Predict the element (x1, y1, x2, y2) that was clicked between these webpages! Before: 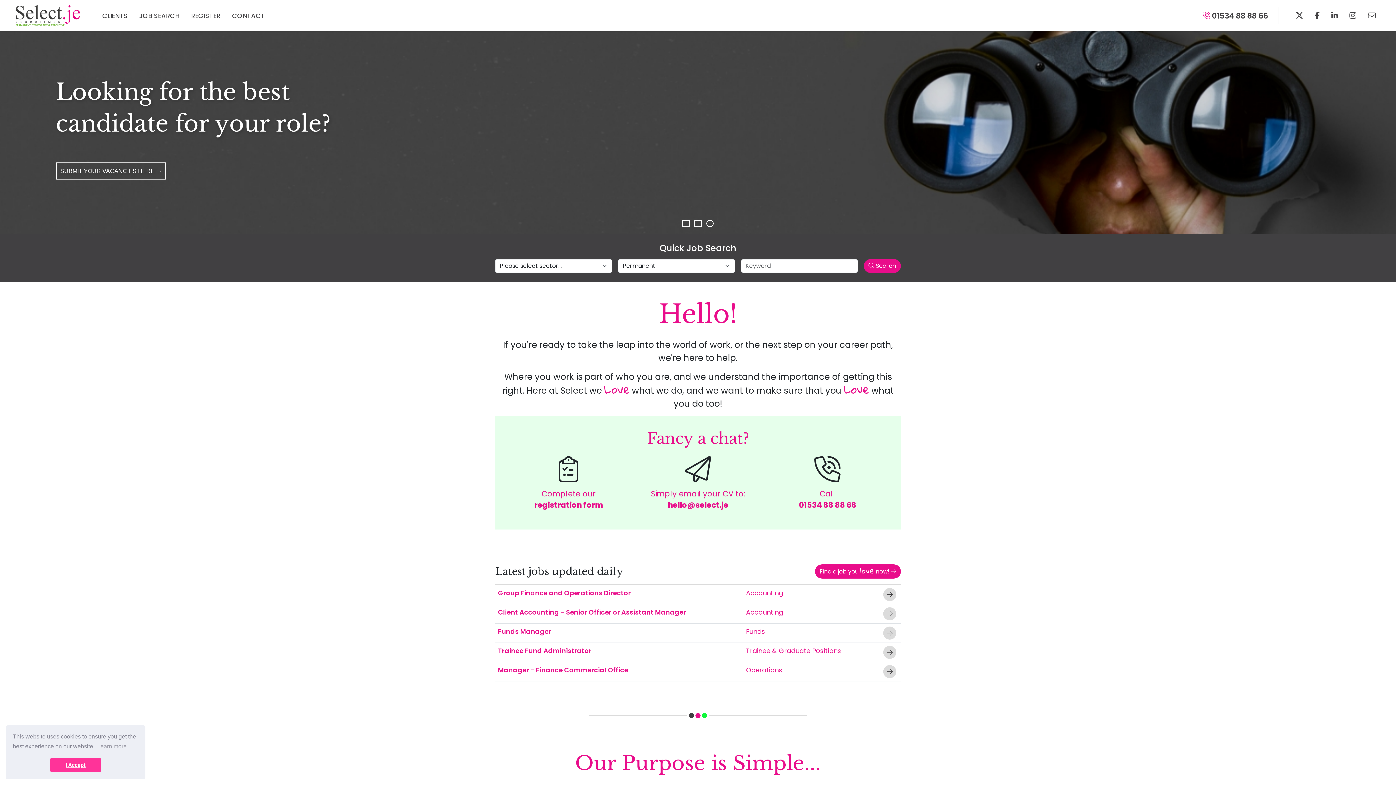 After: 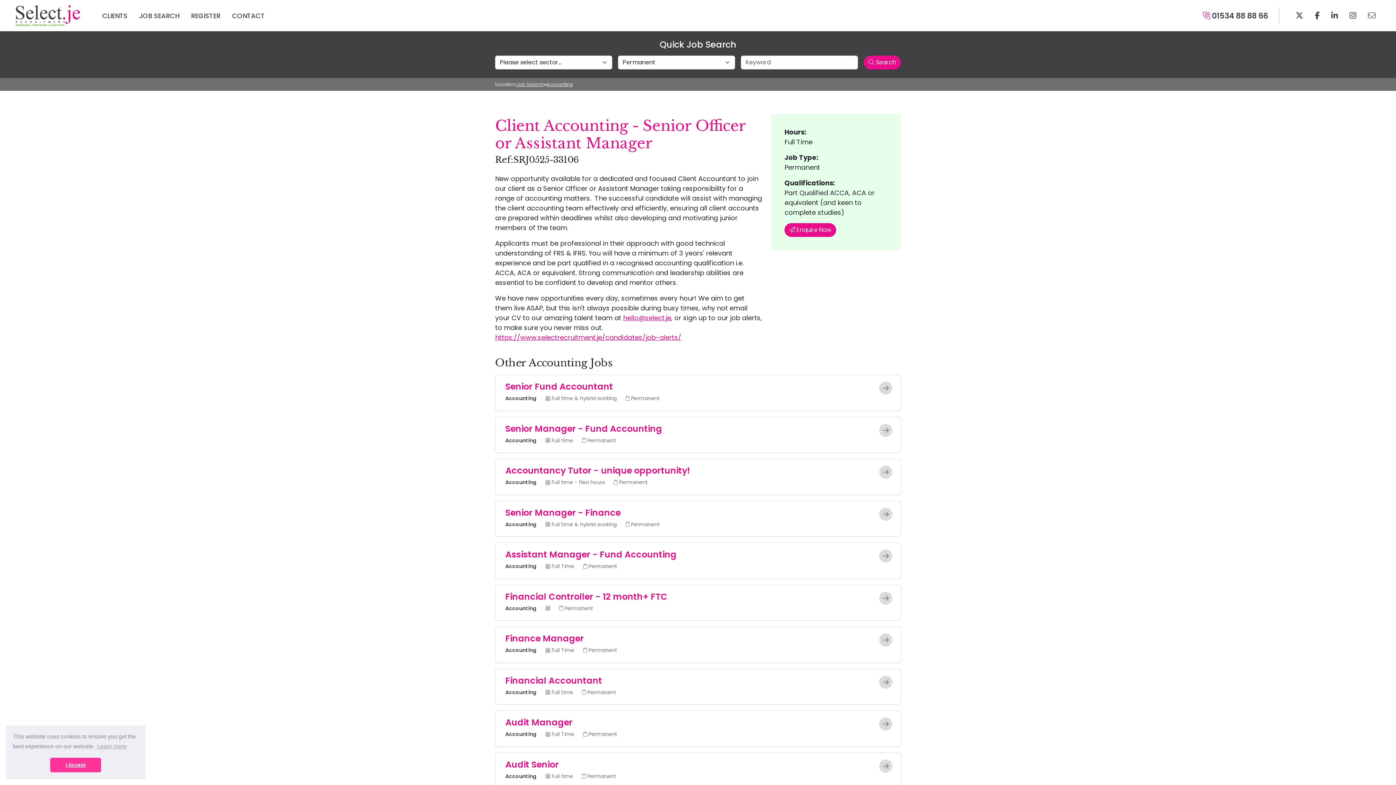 Action: bbox: (881, 609, 898, 618)